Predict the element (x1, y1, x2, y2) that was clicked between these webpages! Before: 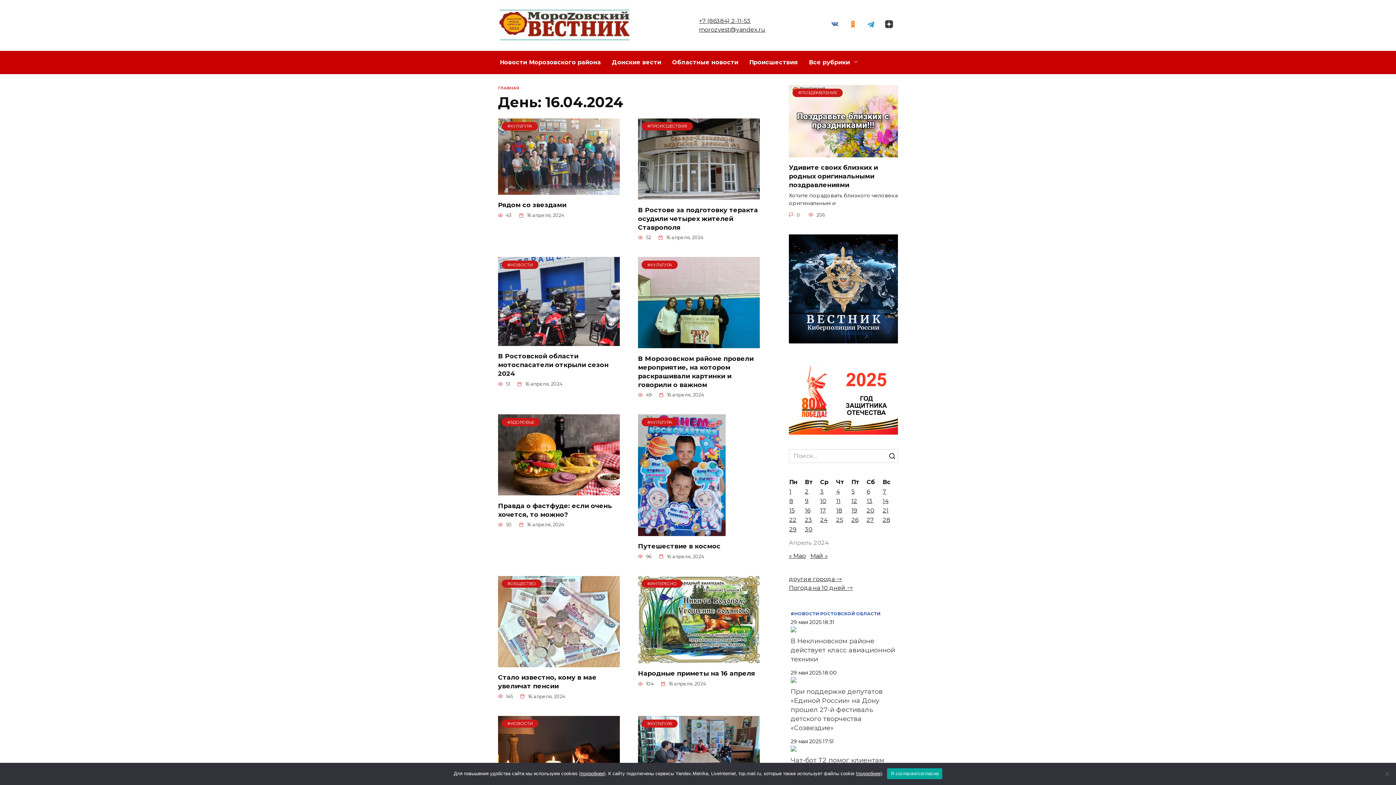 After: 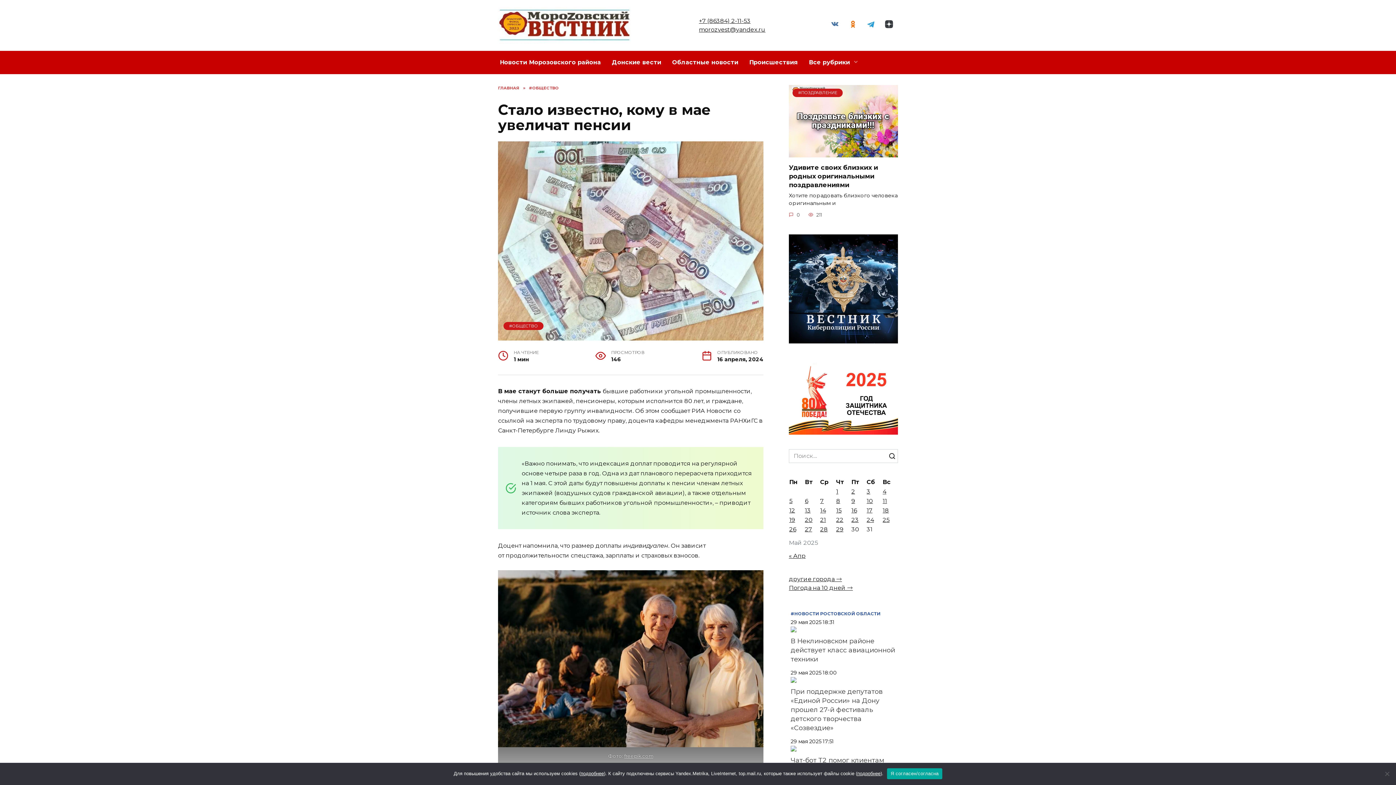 Action: label: #ОБЩЕСТВО bbox: (498, 659, 620, 666)